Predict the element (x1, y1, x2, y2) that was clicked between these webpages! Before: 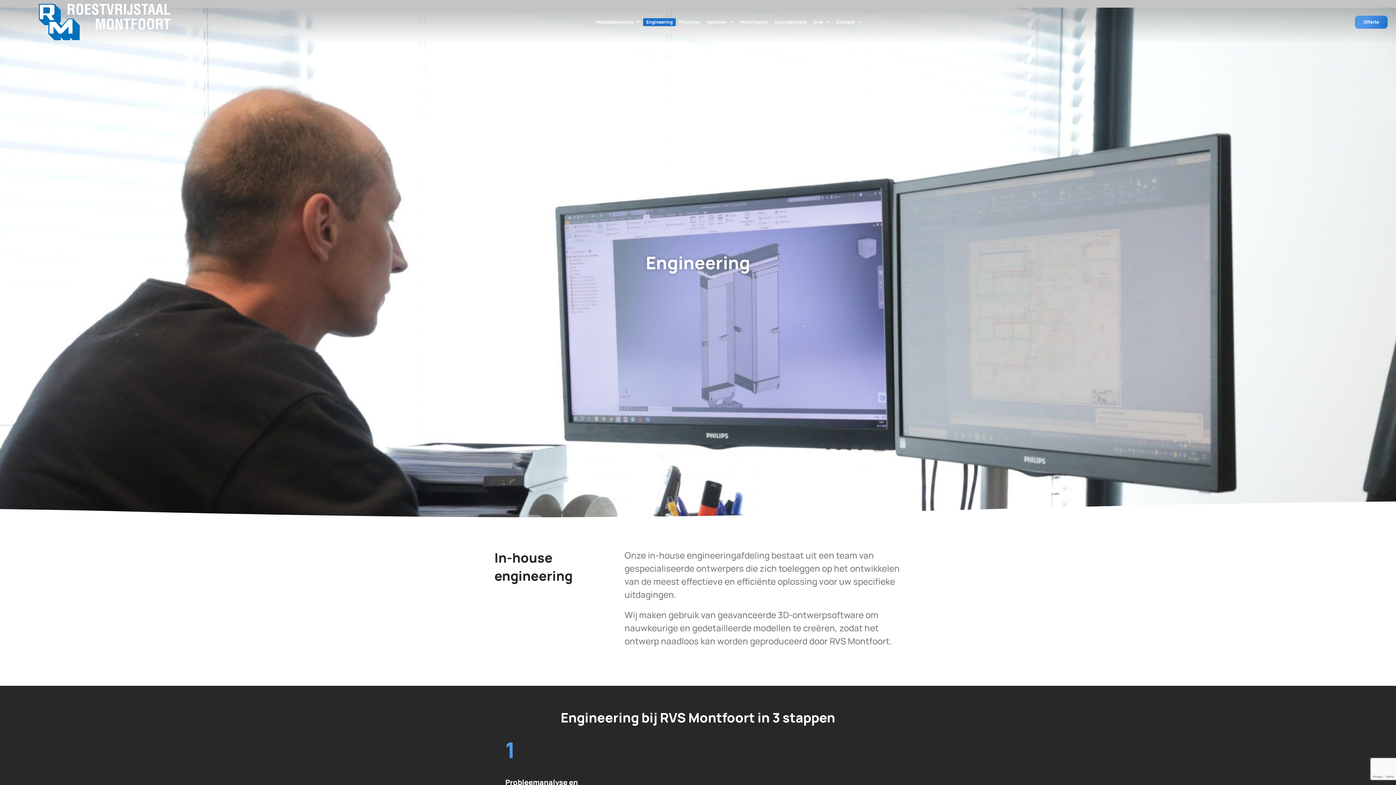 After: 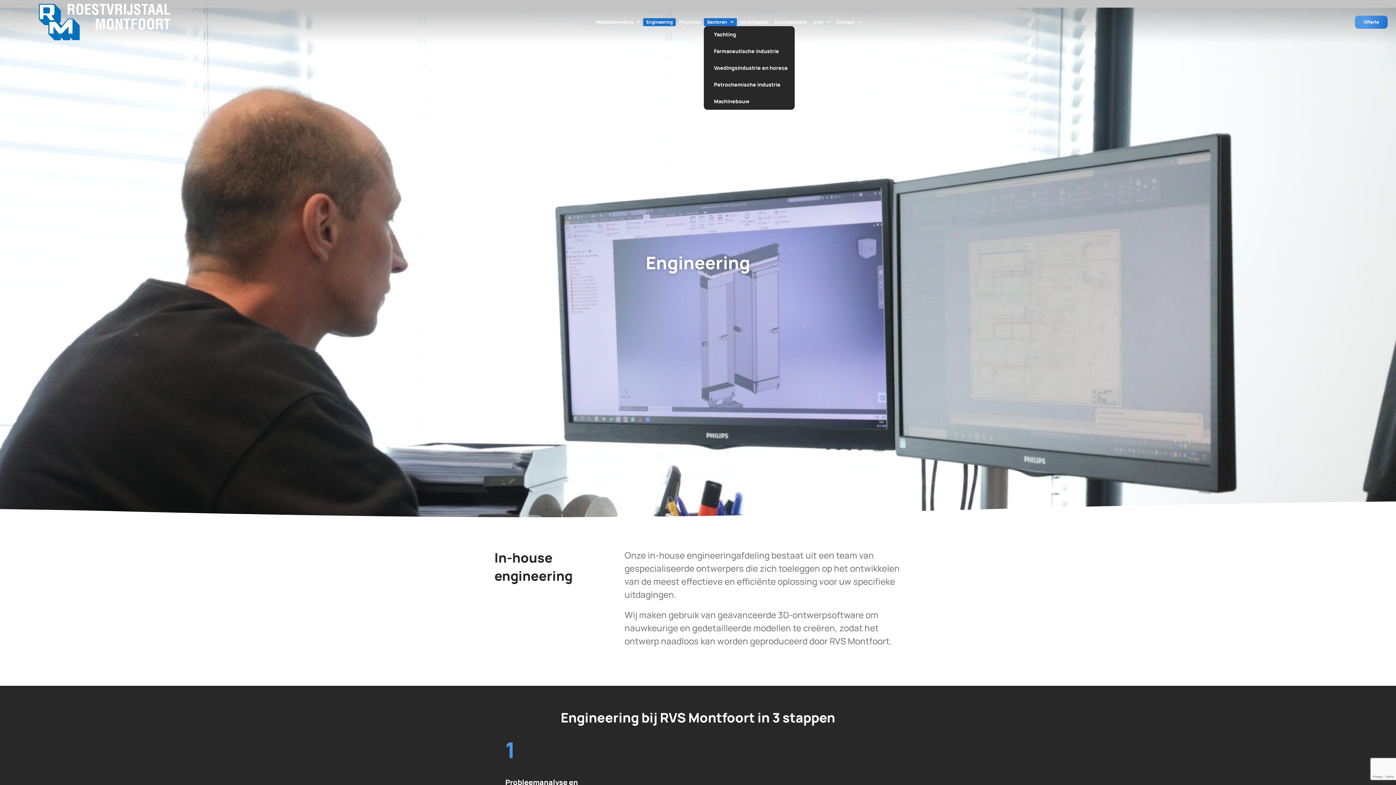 Action: label: Sectoren bbox: (703, 18, 737, 26)